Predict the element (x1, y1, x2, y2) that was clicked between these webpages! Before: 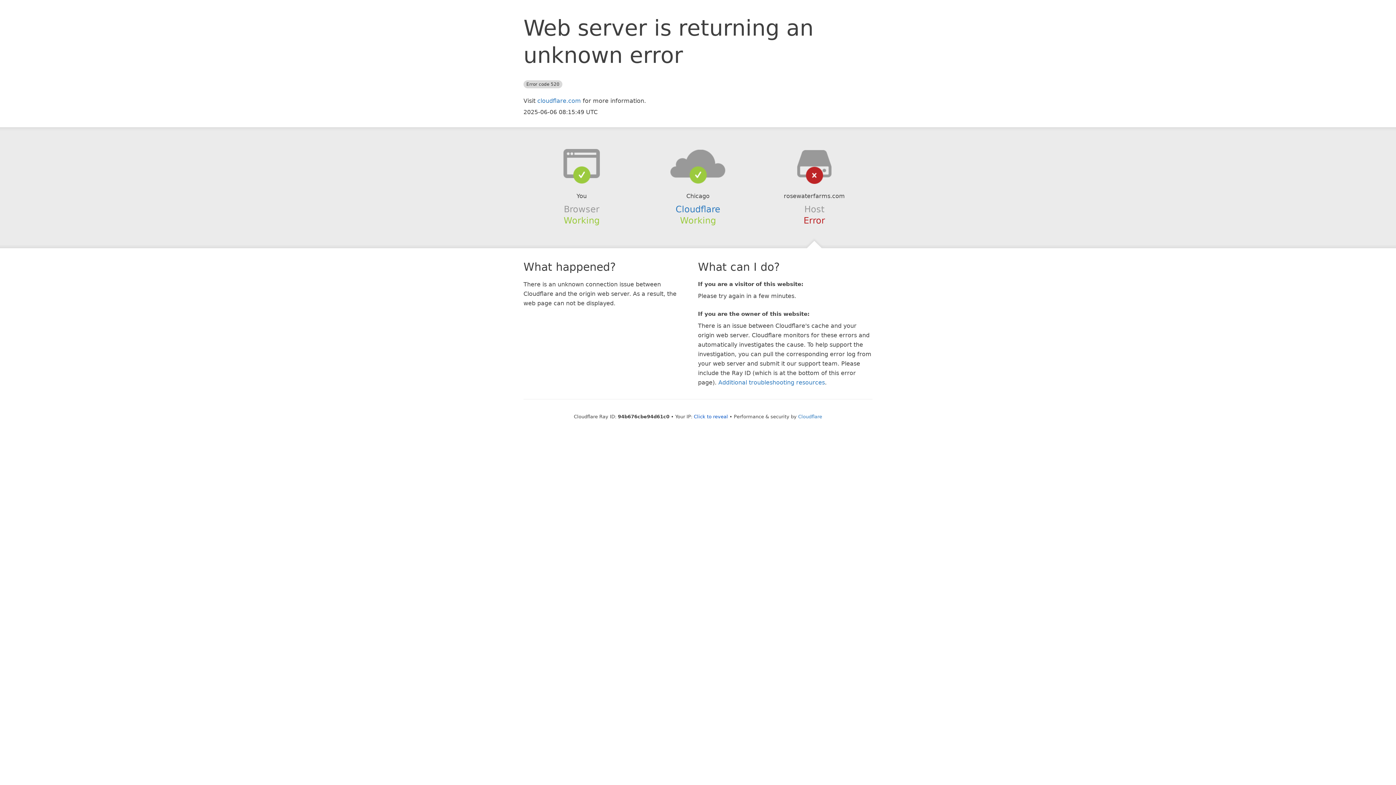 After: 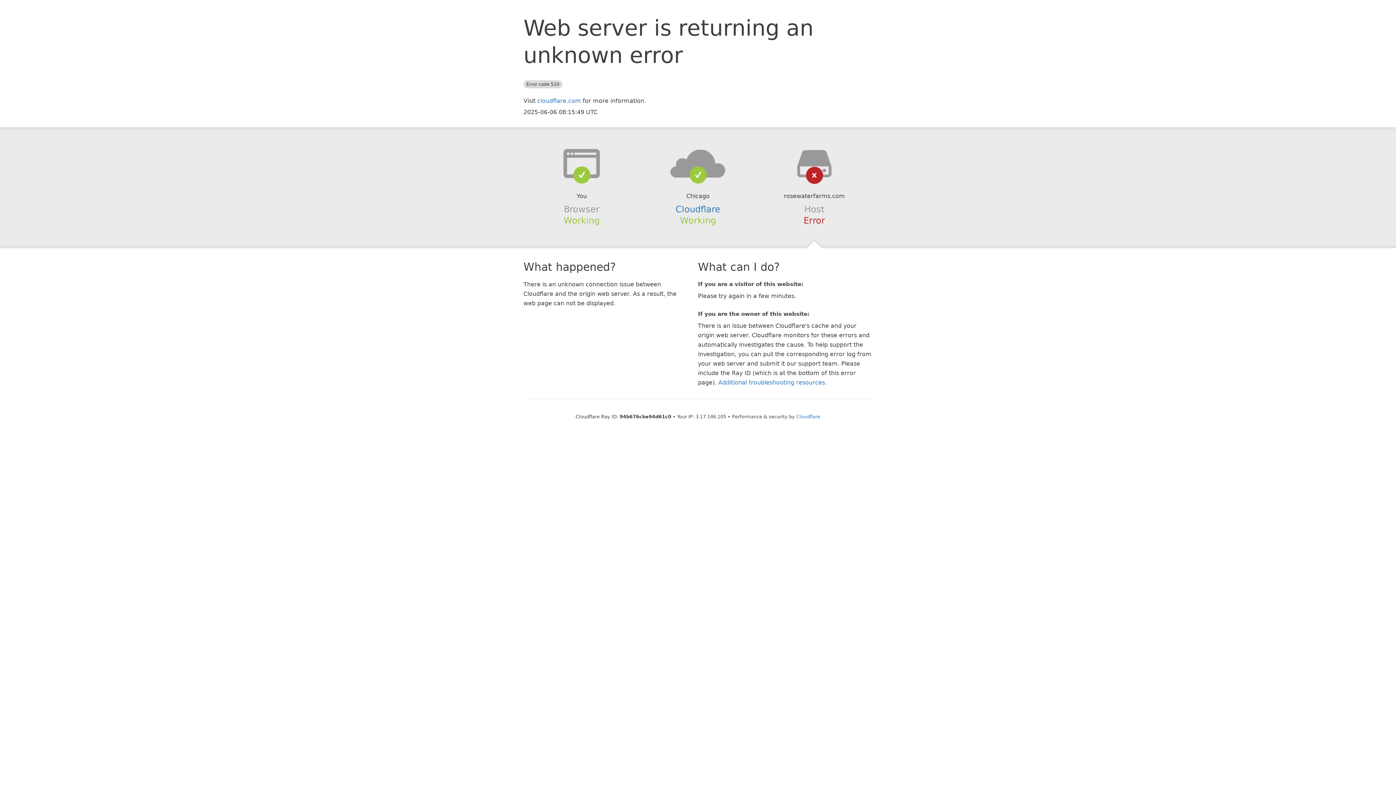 Action: bbox: (694, 414, 728, 419) label: Click to reveal